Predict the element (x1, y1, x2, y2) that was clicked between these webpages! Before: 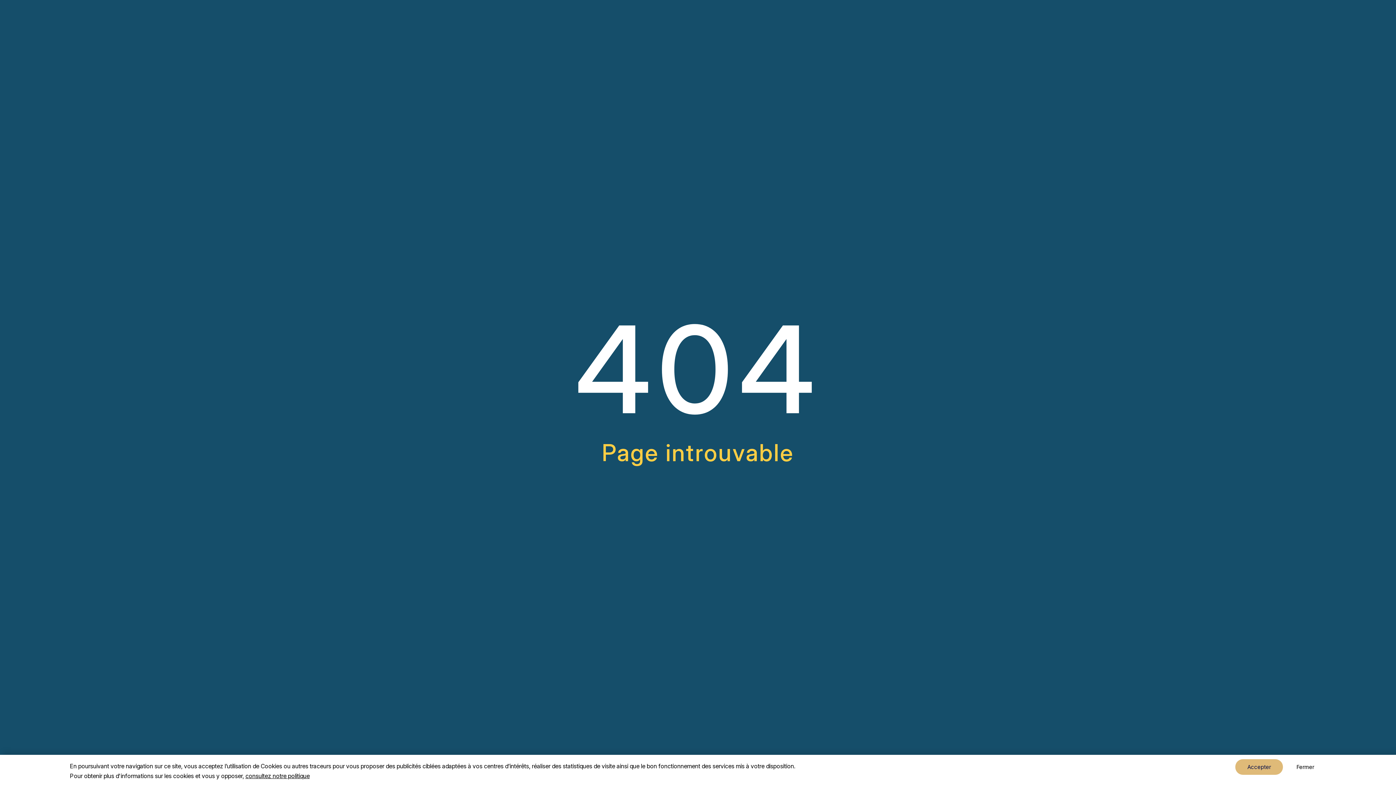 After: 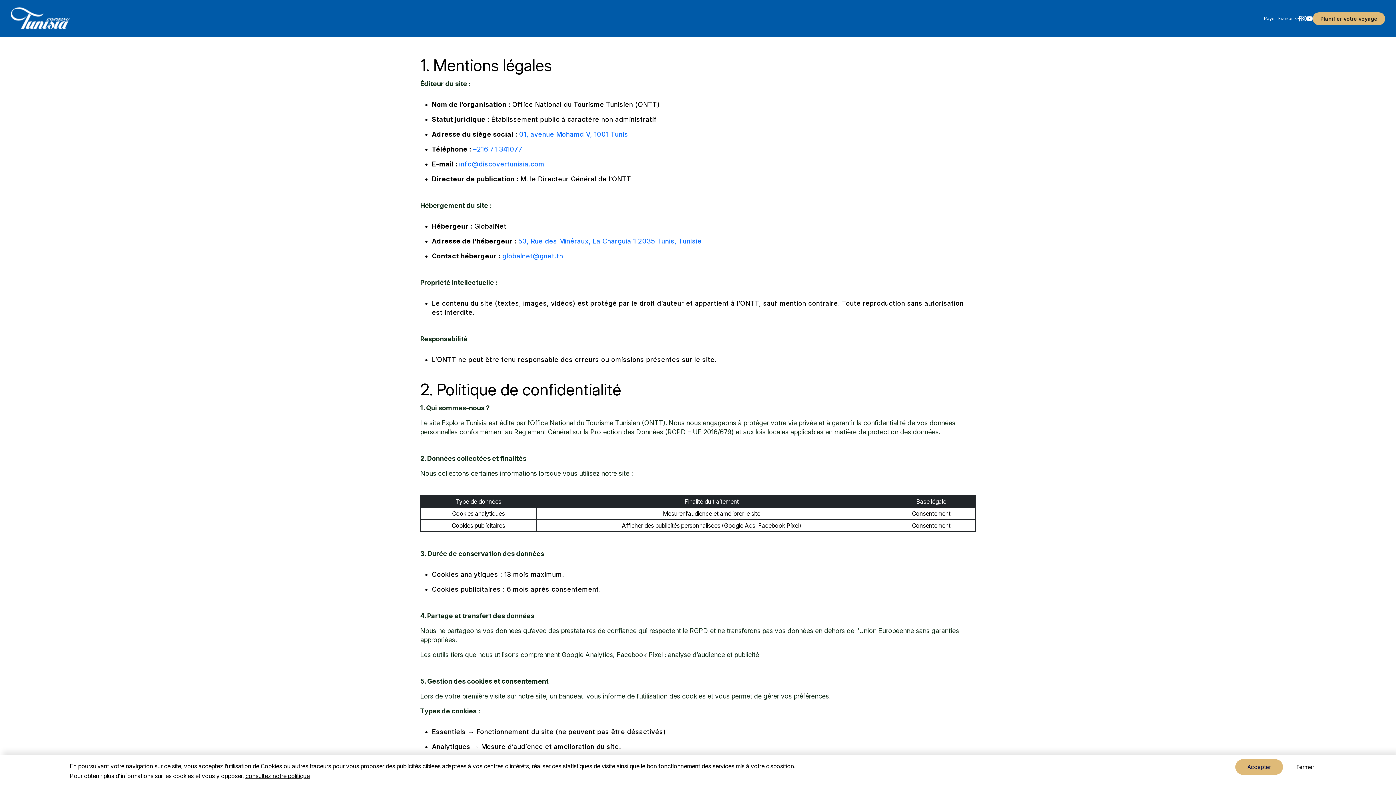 Action: bbox: (245, 773, 309, 779) label: consultez notre politique